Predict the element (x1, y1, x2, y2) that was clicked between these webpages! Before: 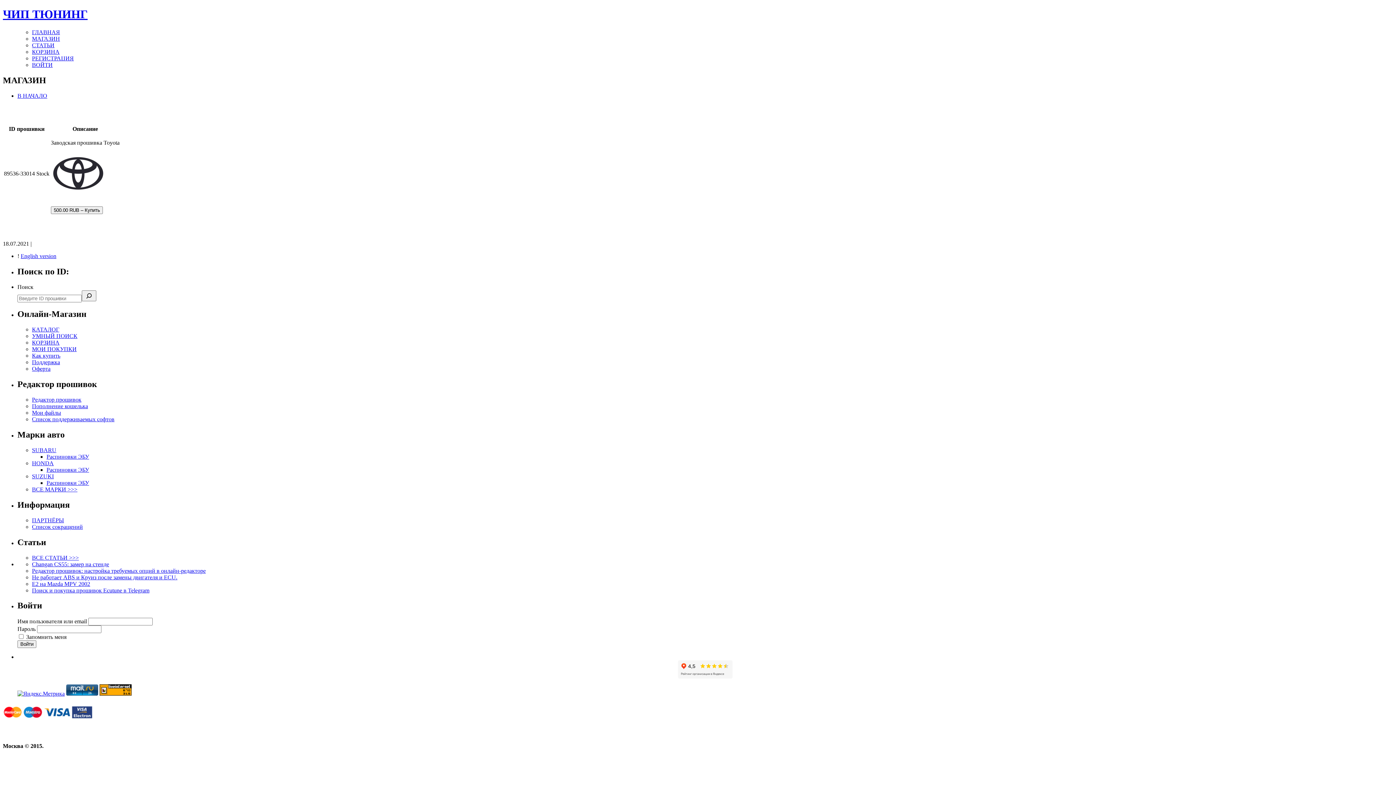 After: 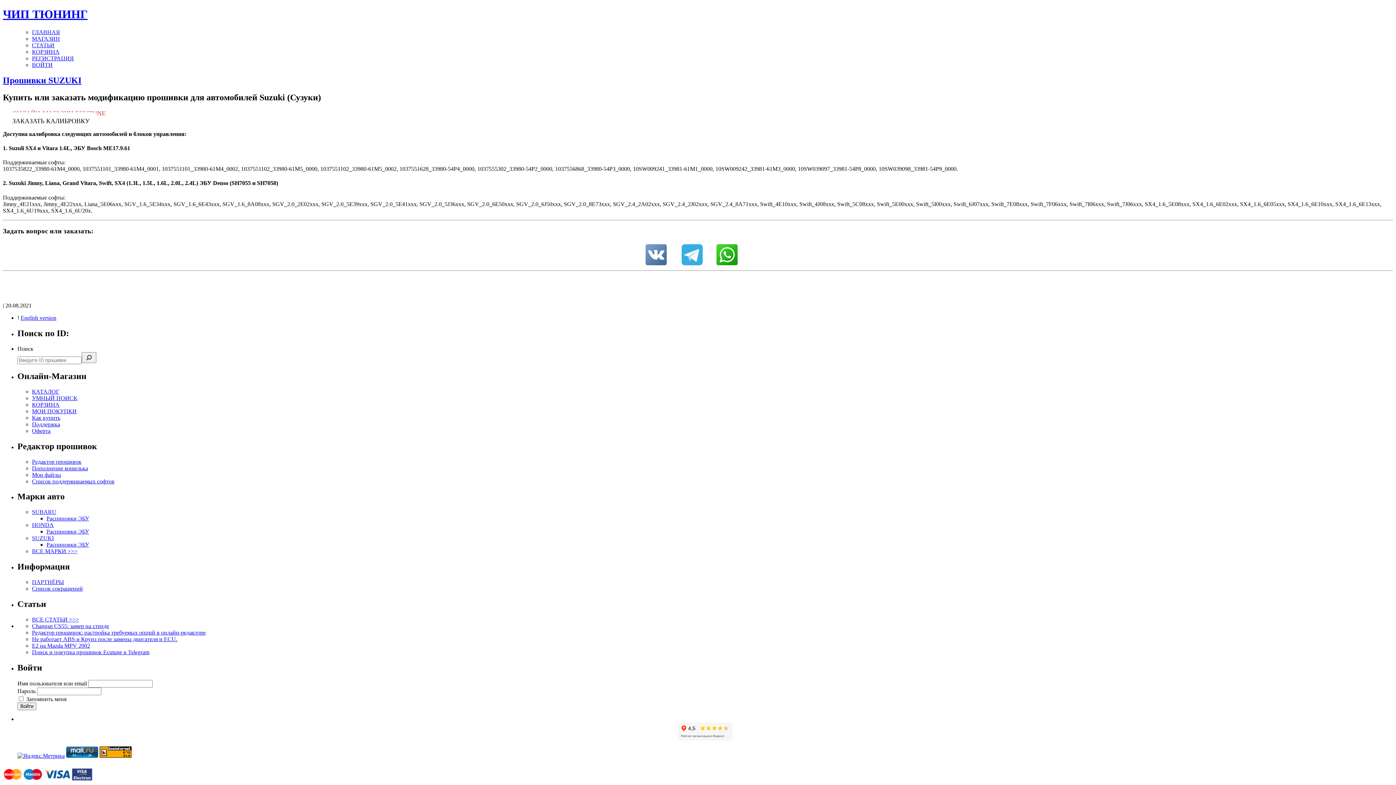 Action: bbox: (32, 473, 53, 479) label: SUZUKI